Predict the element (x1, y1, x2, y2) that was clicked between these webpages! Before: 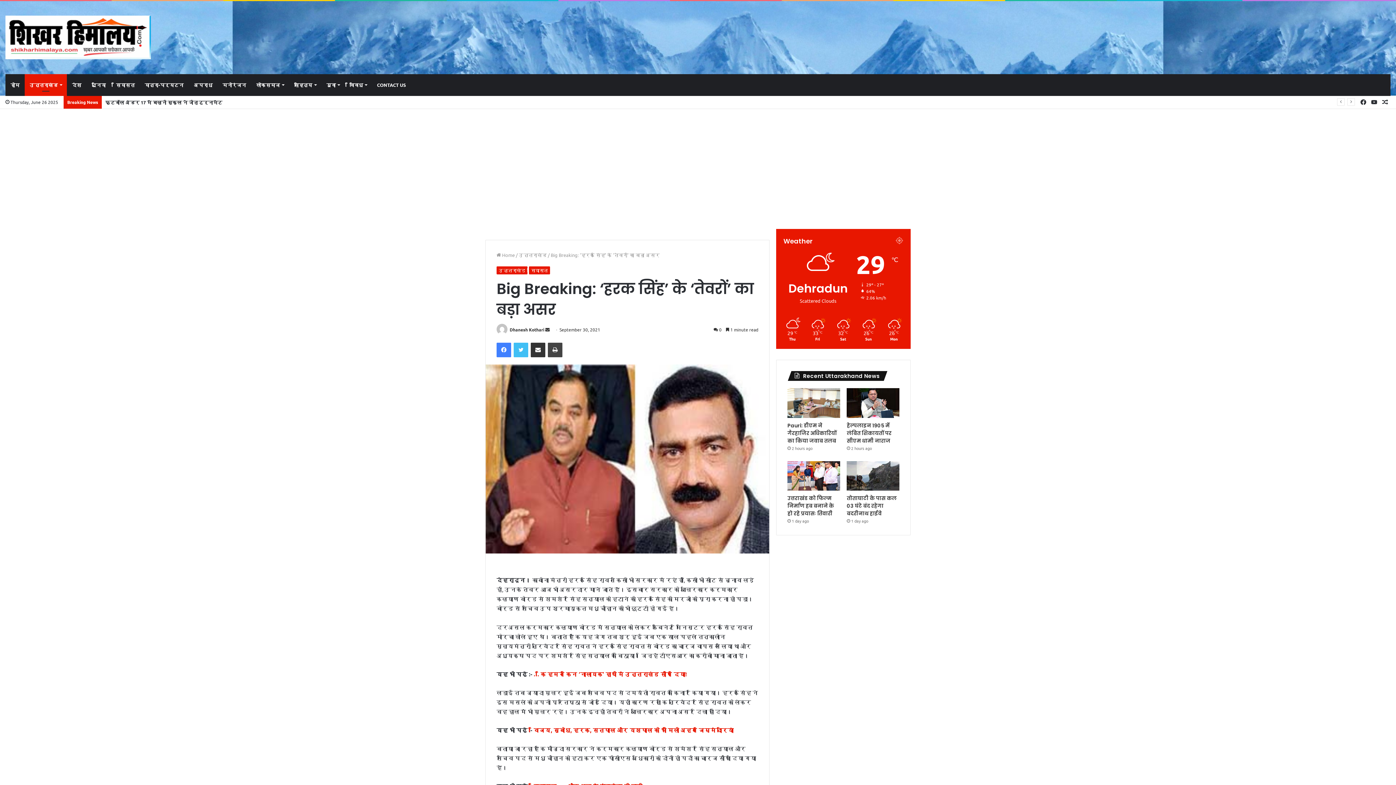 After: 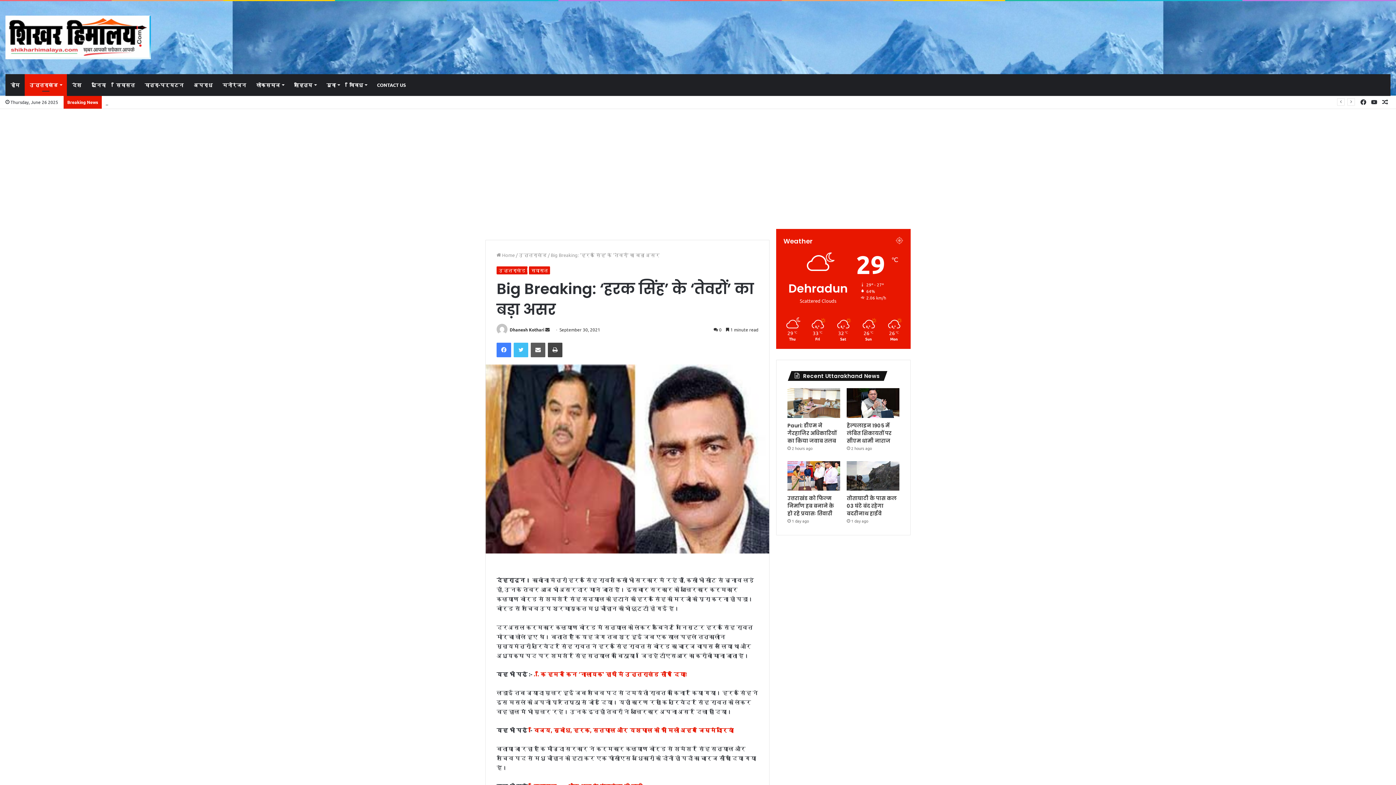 Action: label: Share via Email bbox: (530, 343, 545, 357)